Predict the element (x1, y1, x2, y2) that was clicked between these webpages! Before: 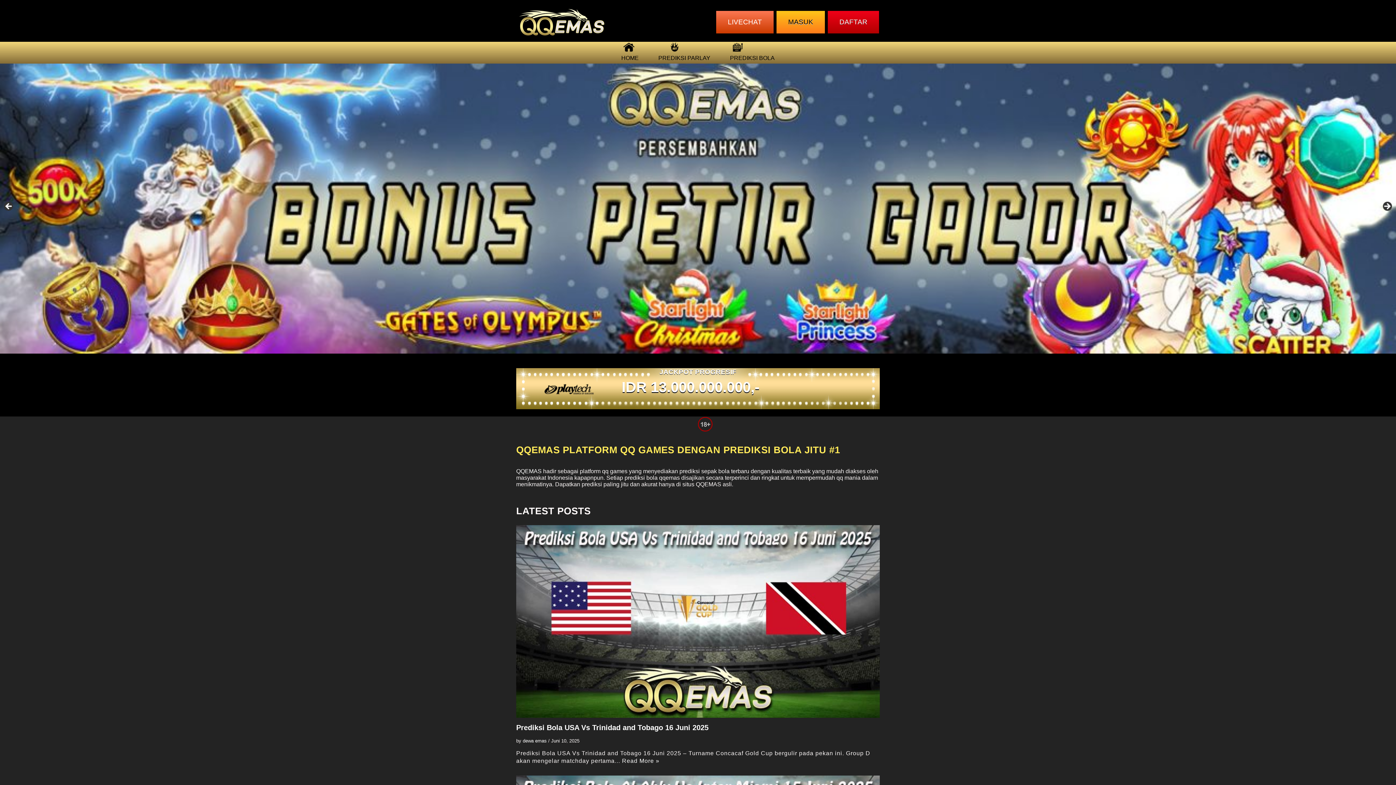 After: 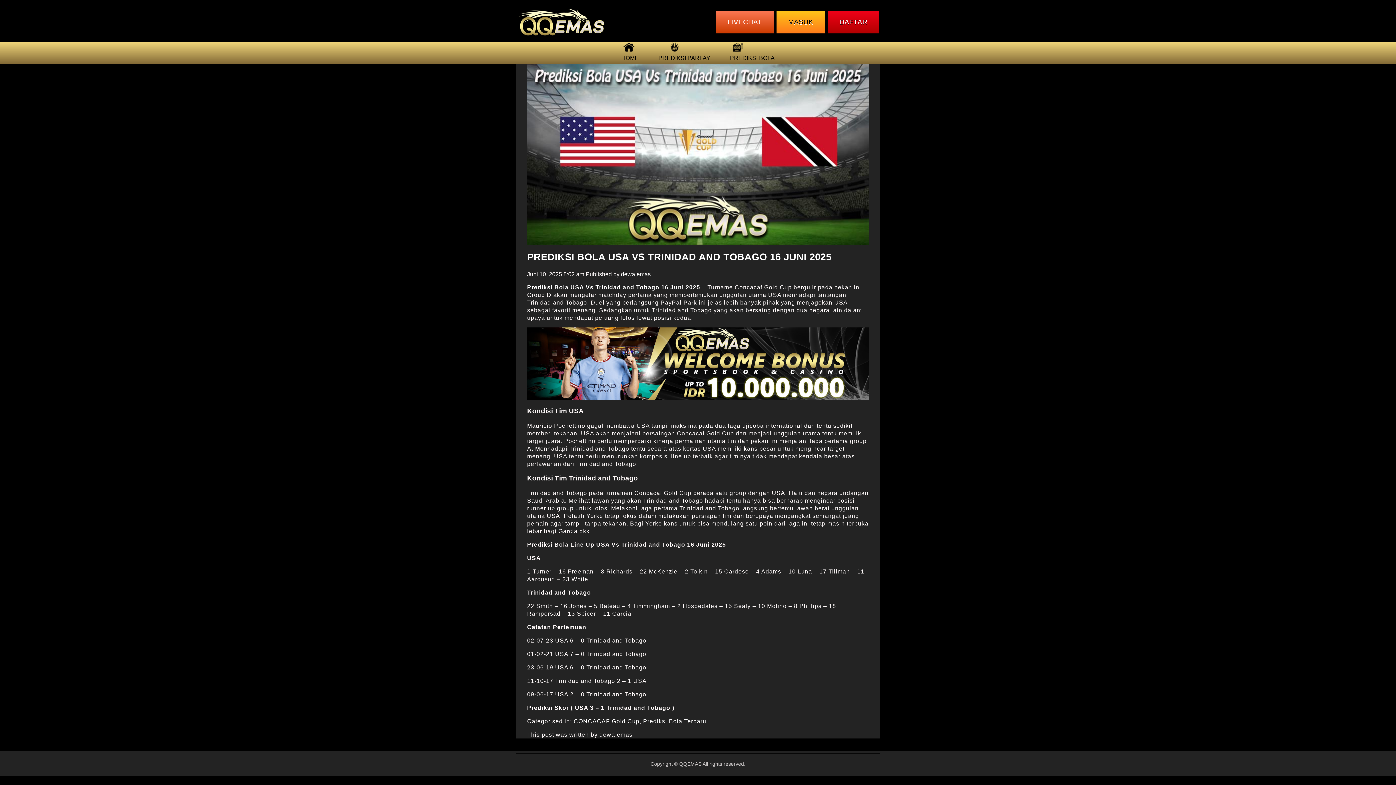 Action: bbox: (622, 758, 659, 764) label: Read More »